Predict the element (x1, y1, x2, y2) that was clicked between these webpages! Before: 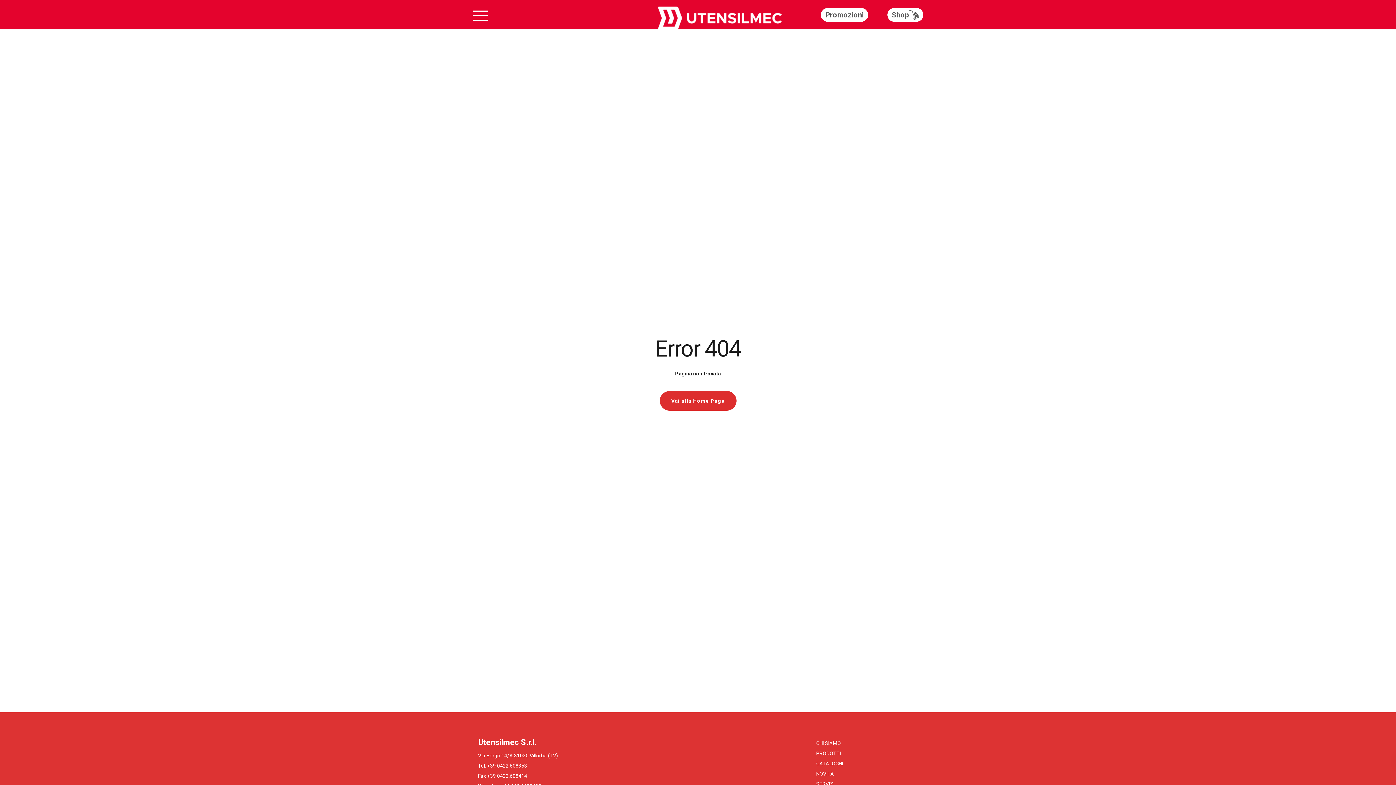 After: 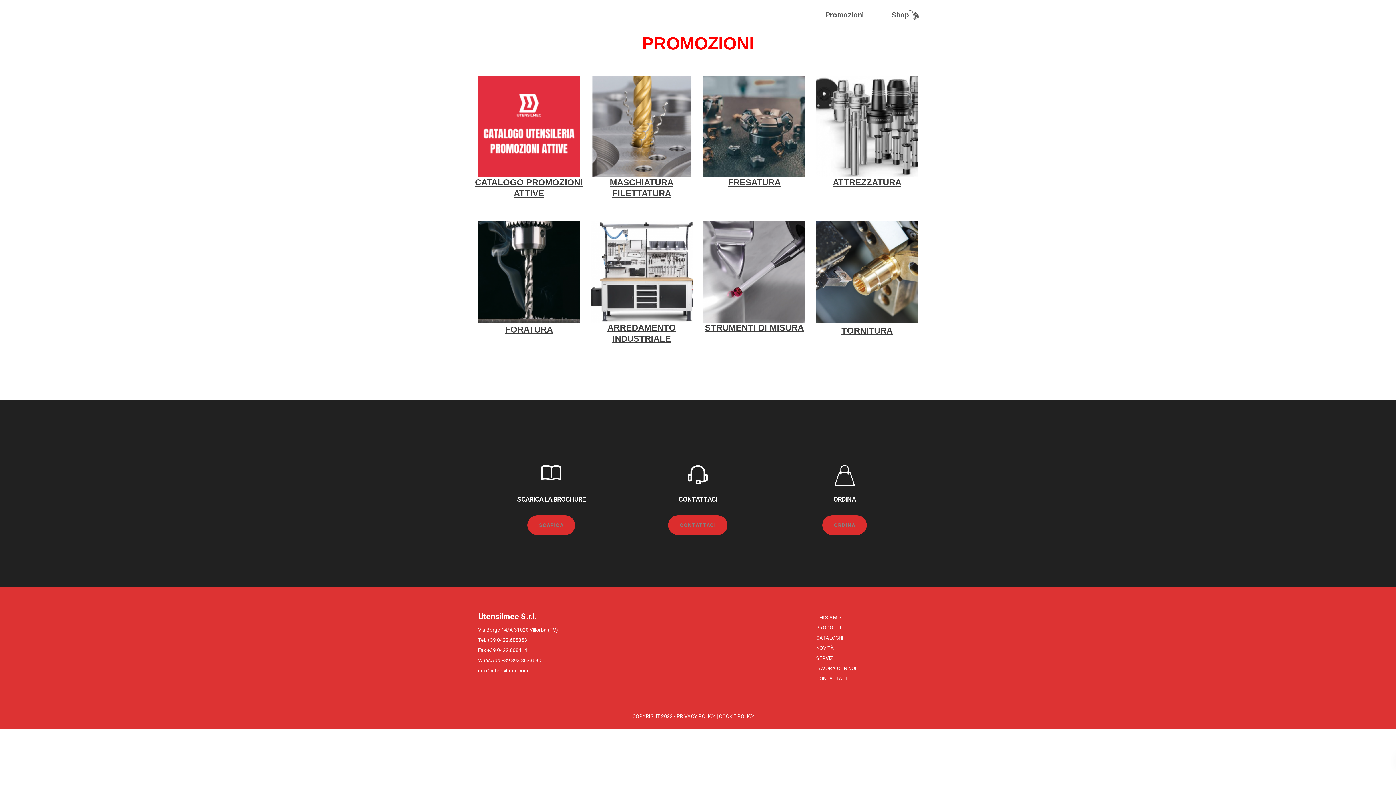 Action: label: Promozioni bbox: (821, 8, 868, 21)